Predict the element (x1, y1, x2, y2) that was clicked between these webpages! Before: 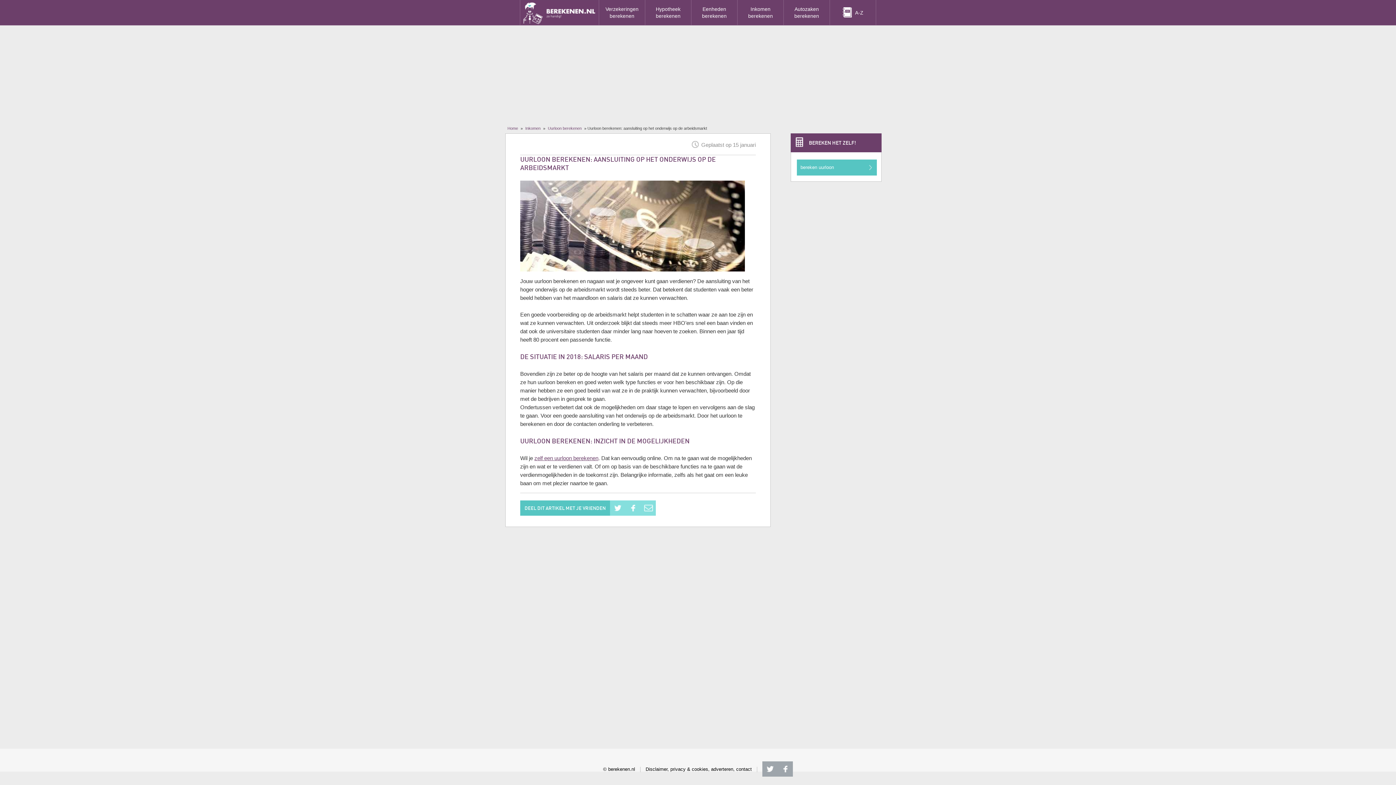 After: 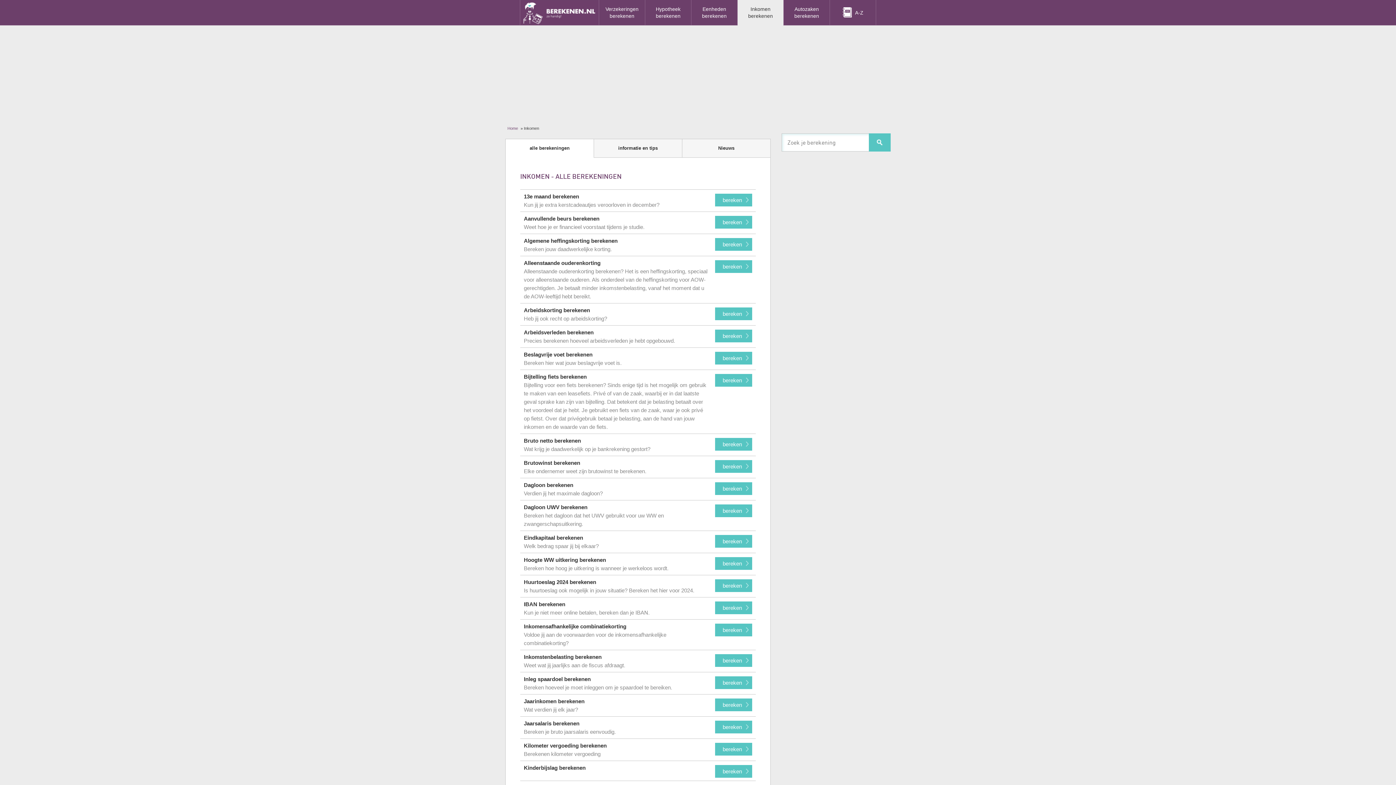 Action: label: Inkomen berekenen bbox: (737, 0, 783, 25)